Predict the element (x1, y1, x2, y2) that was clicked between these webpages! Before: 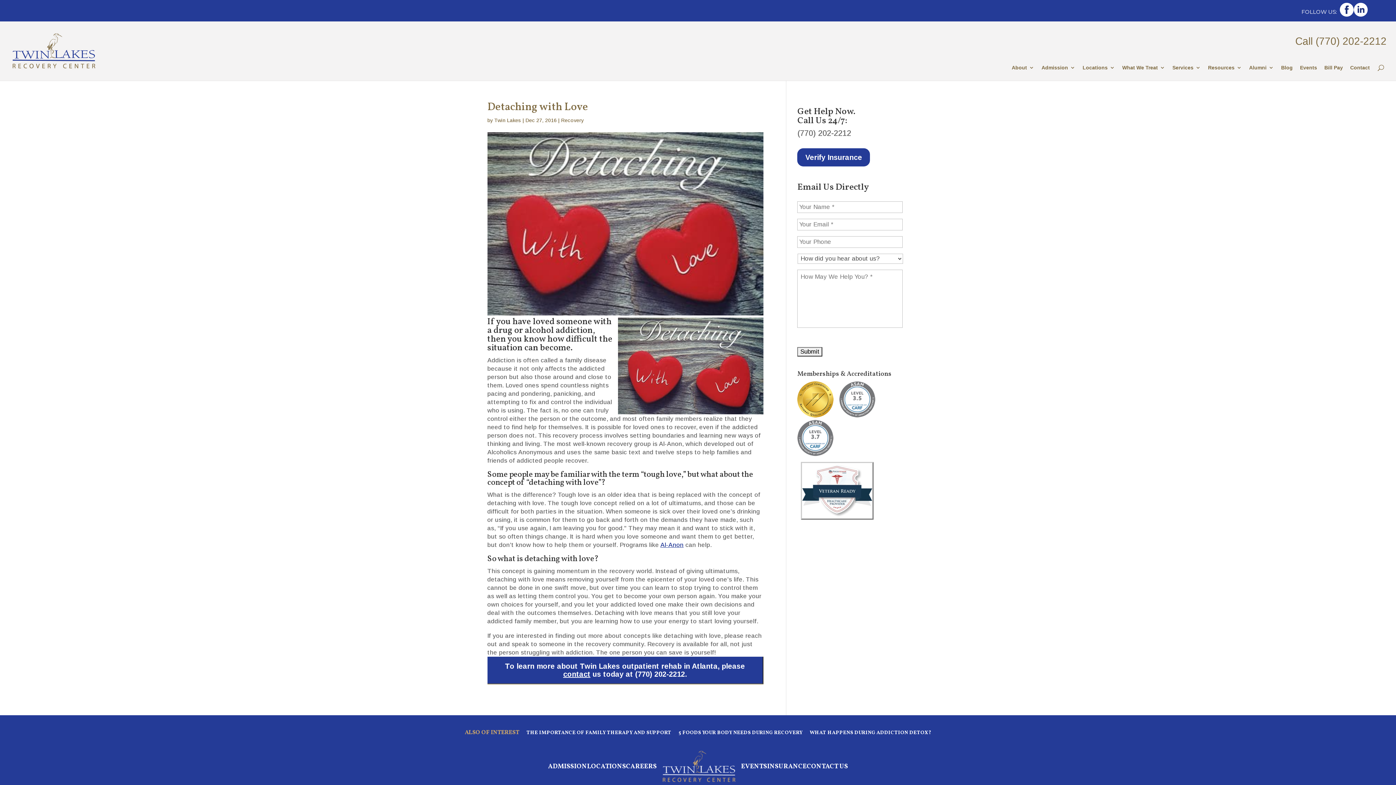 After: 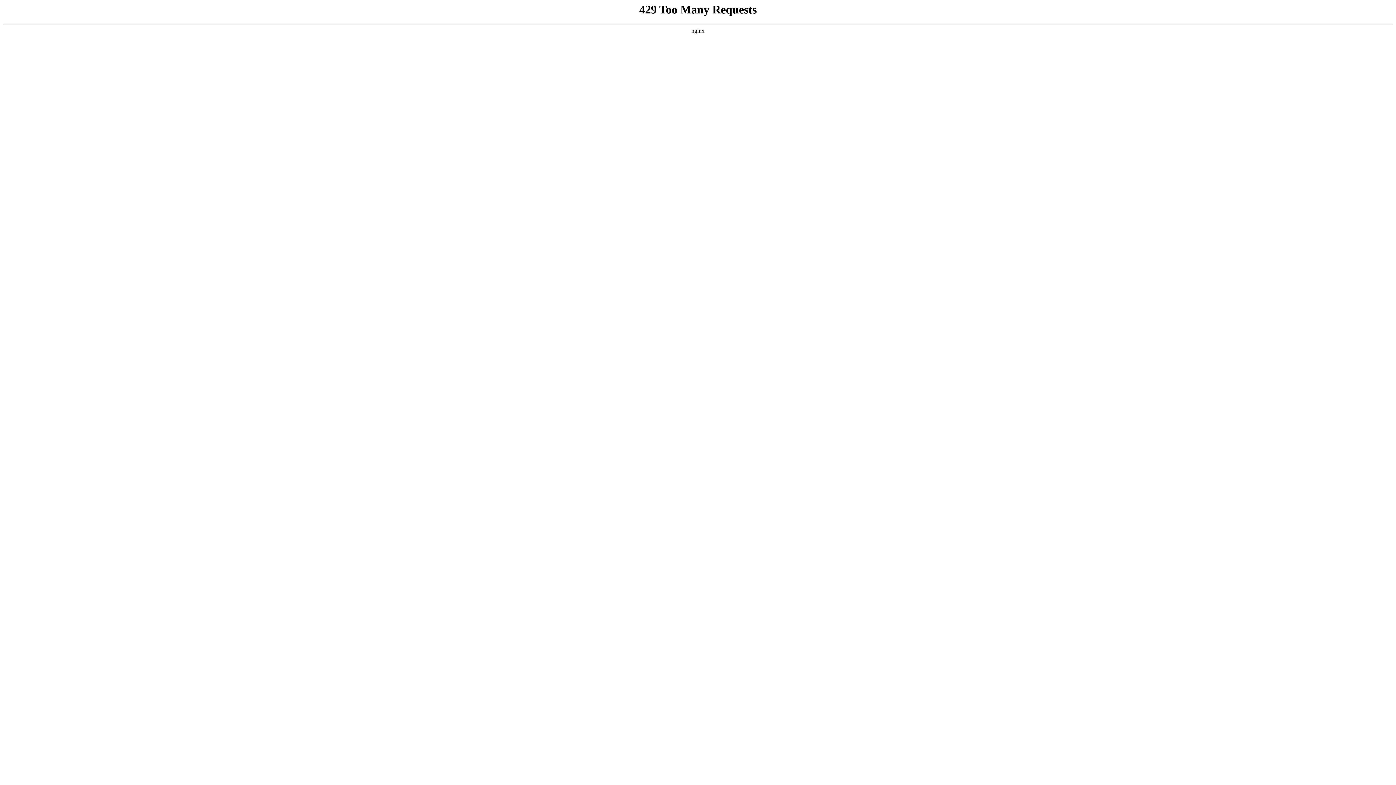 Action: label: Blog bbox: (1281, 64, 1293, 84)